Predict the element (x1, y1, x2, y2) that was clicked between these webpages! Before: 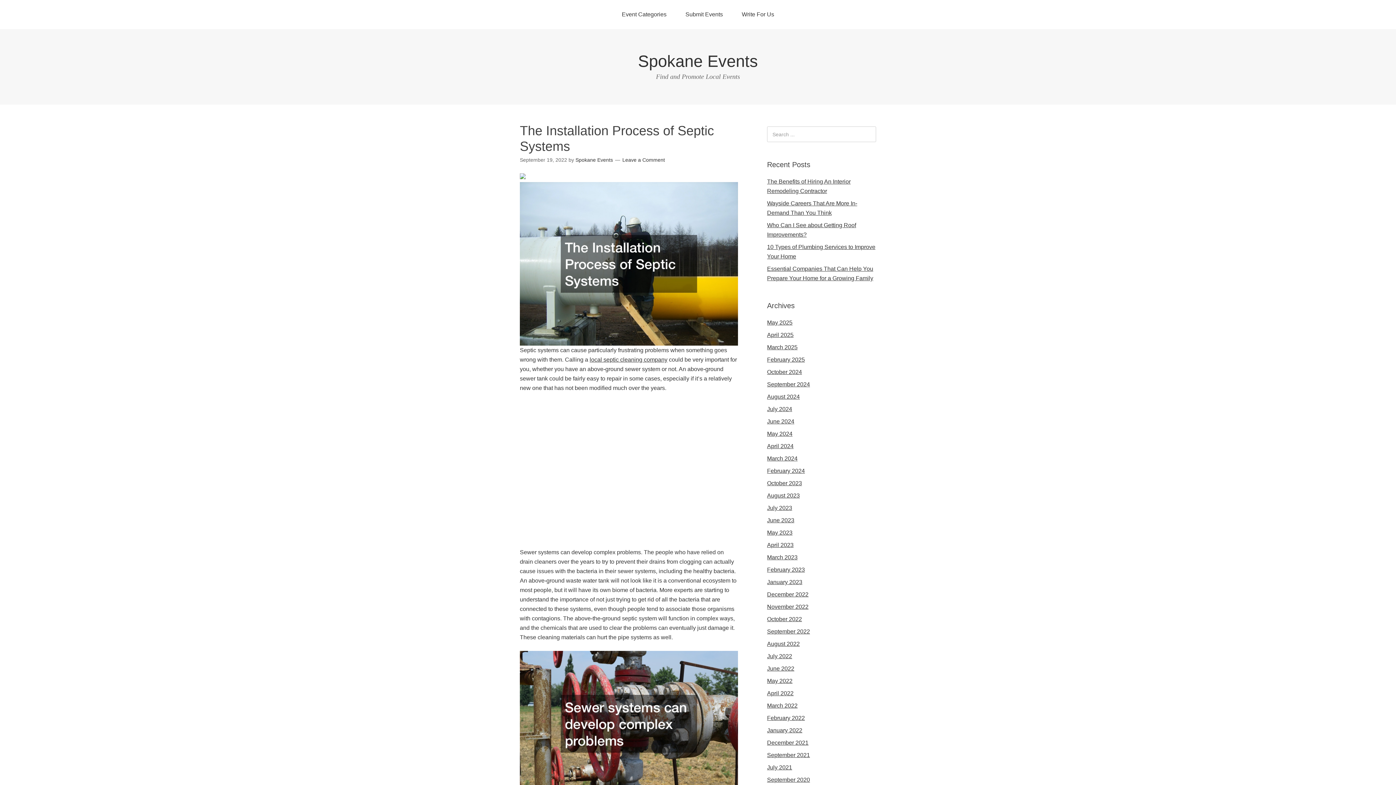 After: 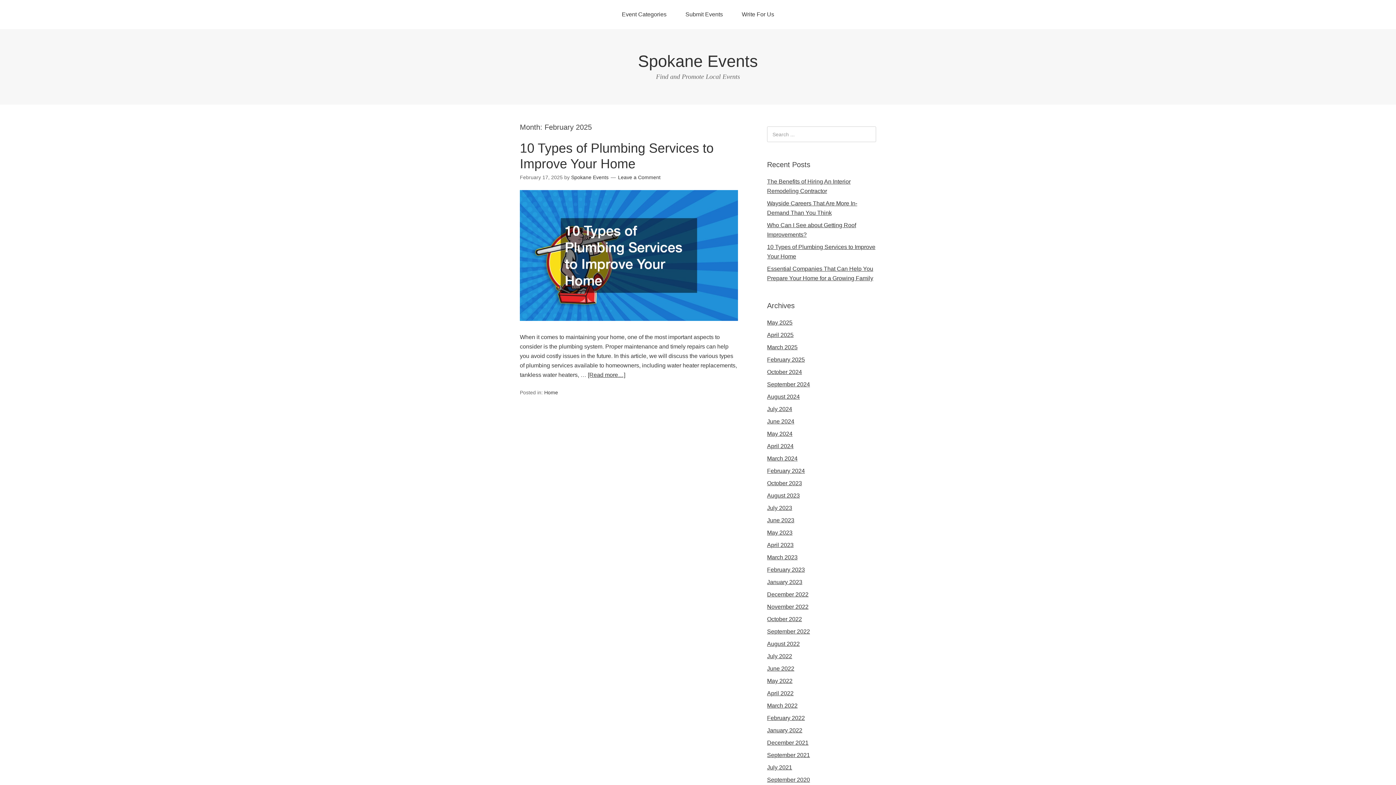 Action: label: February 2025 bbox: (767, 356, 805, 363)